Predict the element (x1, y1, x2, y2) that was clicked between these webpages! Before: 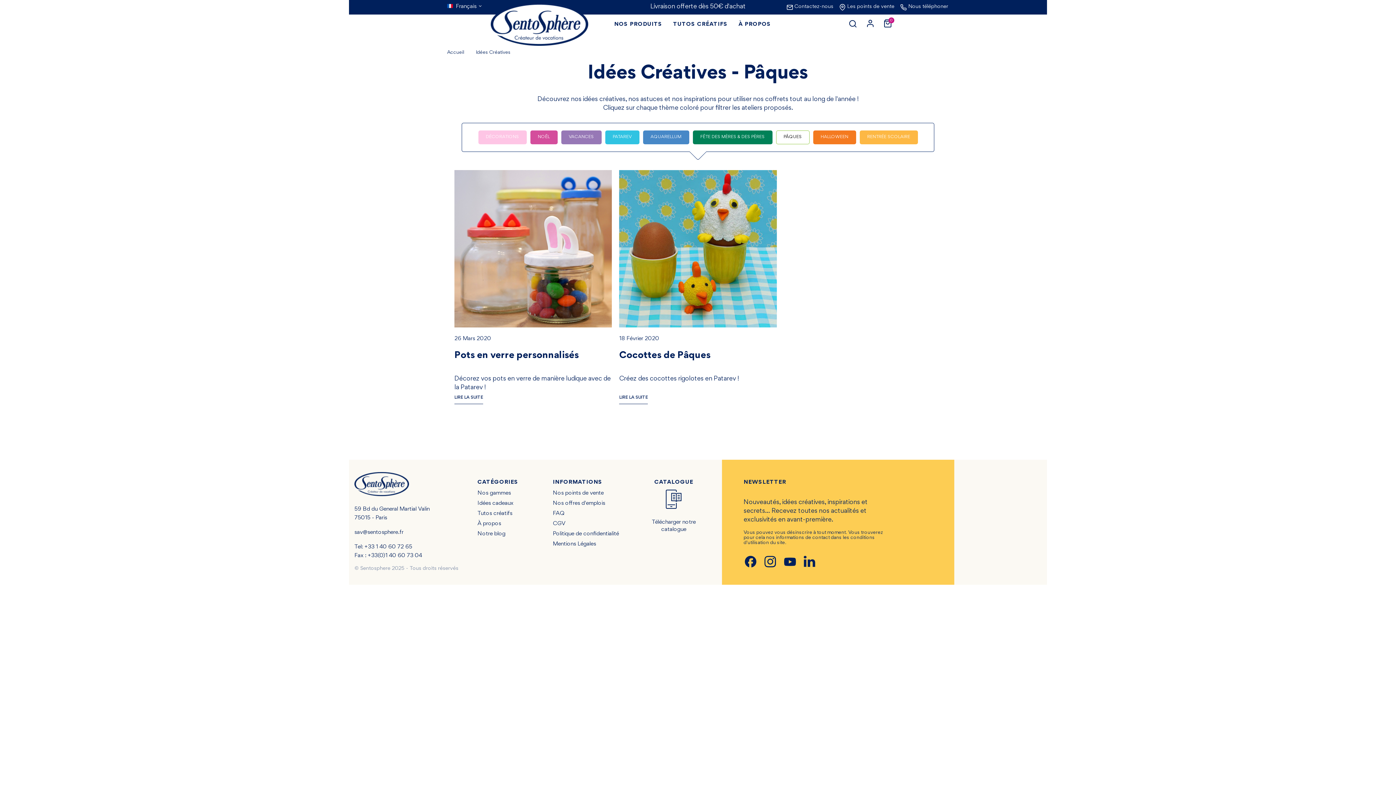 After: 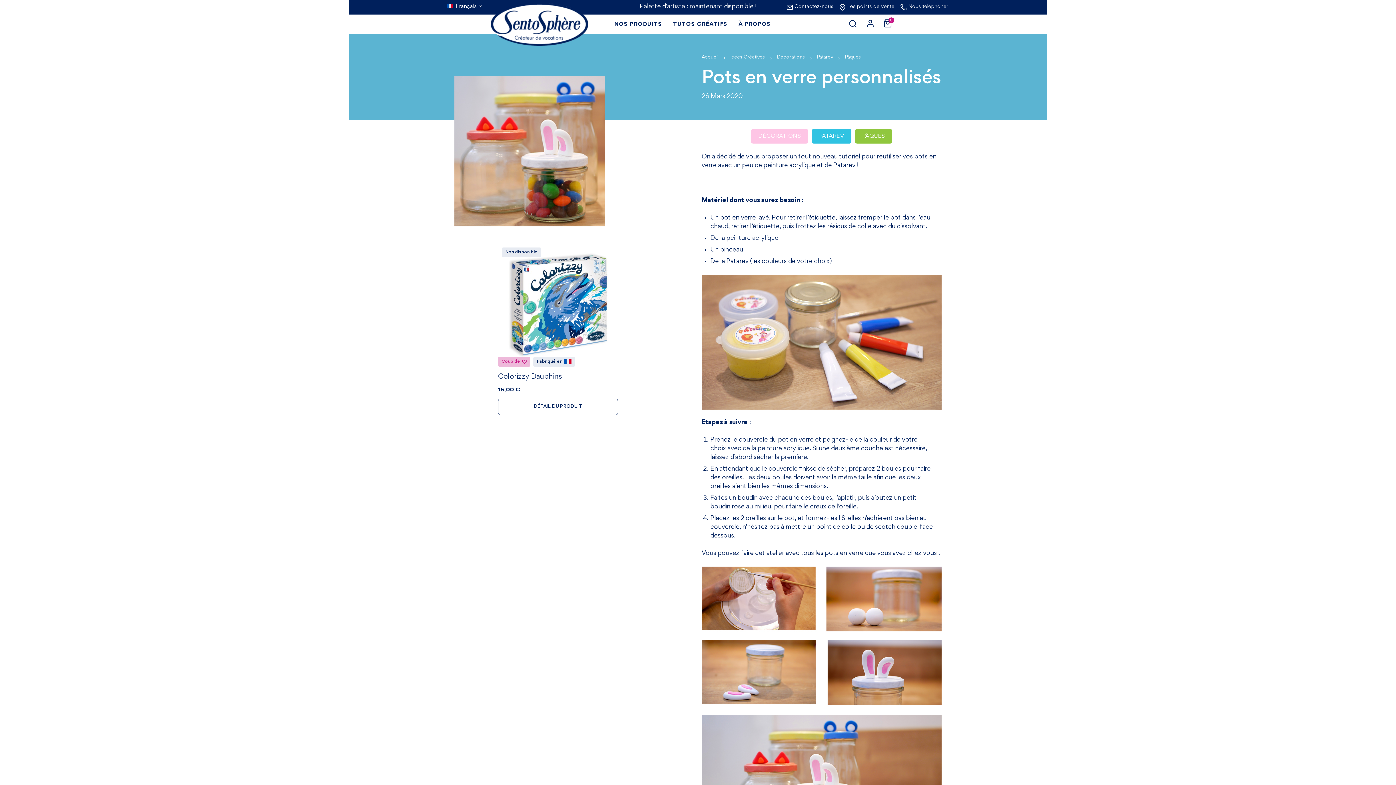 Action: bbox: (454, 350, 612, 374) label: Pots en verre personnalisés